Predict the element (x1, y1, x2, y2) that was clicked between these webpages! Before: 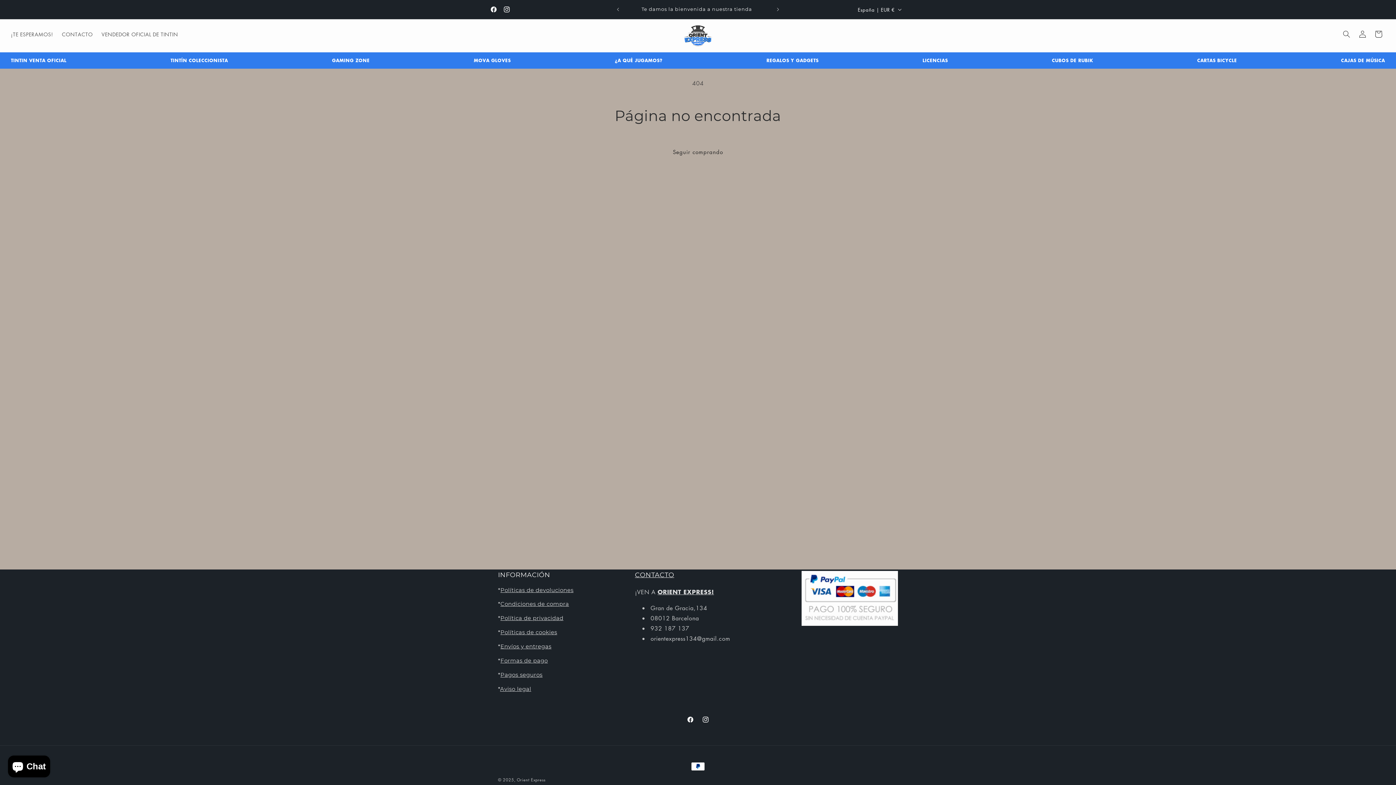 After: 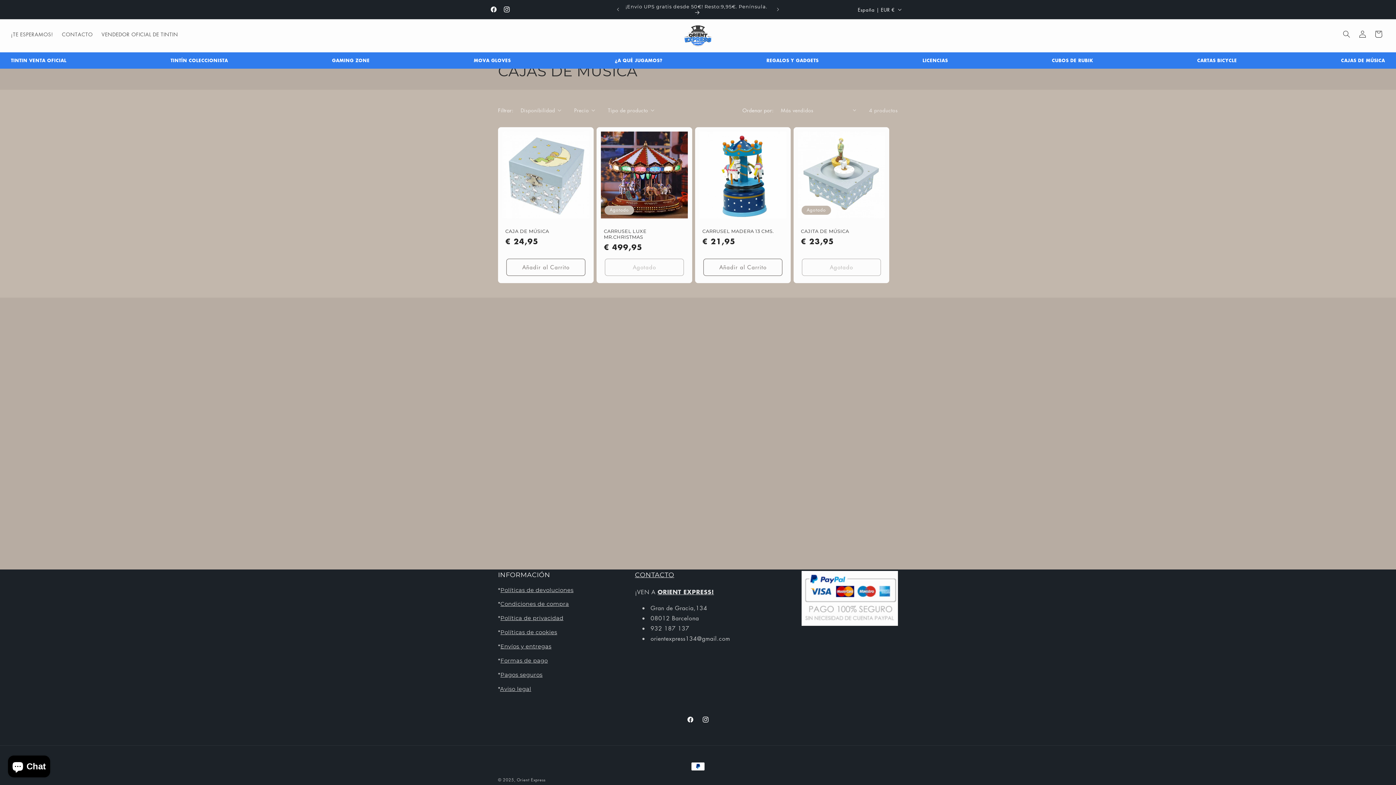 Action: label: CAJAS DE MÚSICA bbox: (1341, 52, 1385, 68)